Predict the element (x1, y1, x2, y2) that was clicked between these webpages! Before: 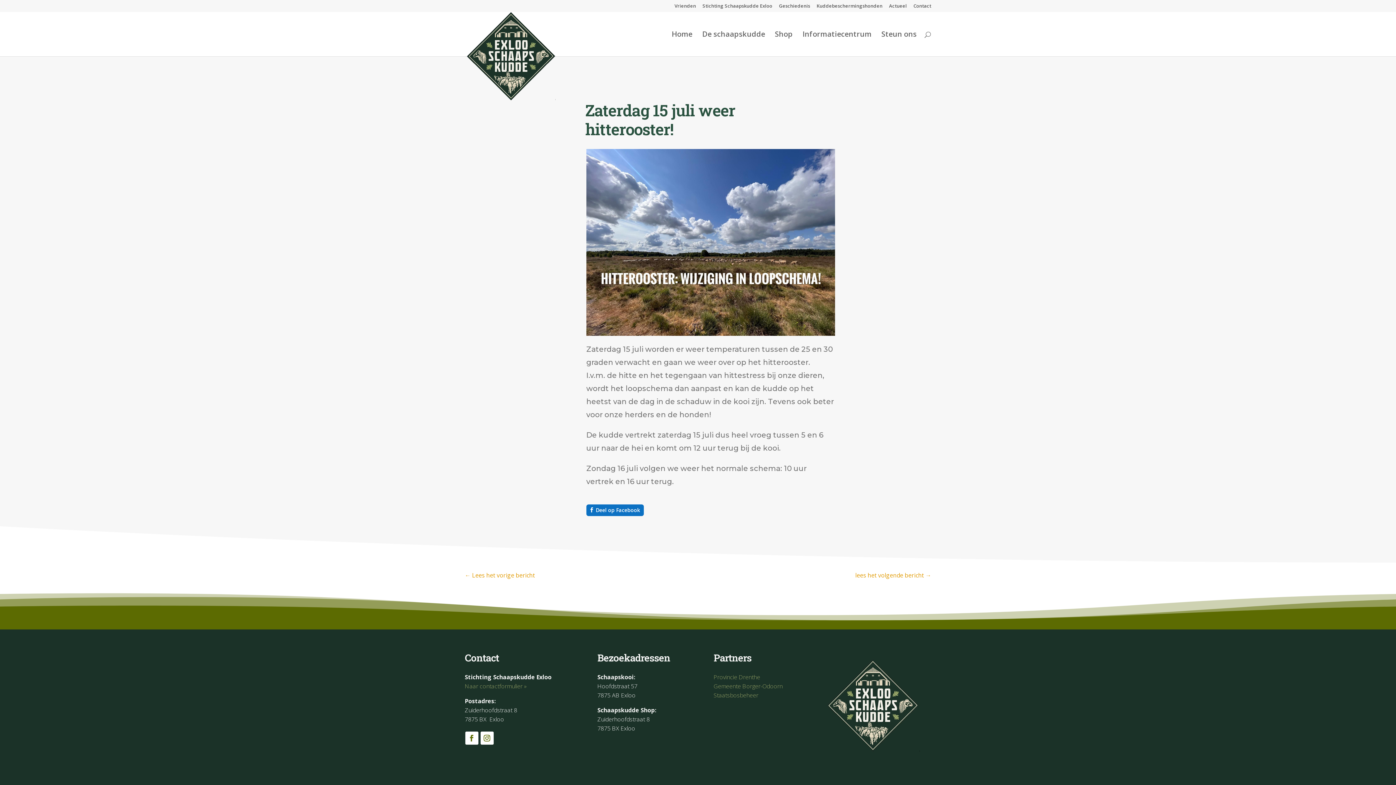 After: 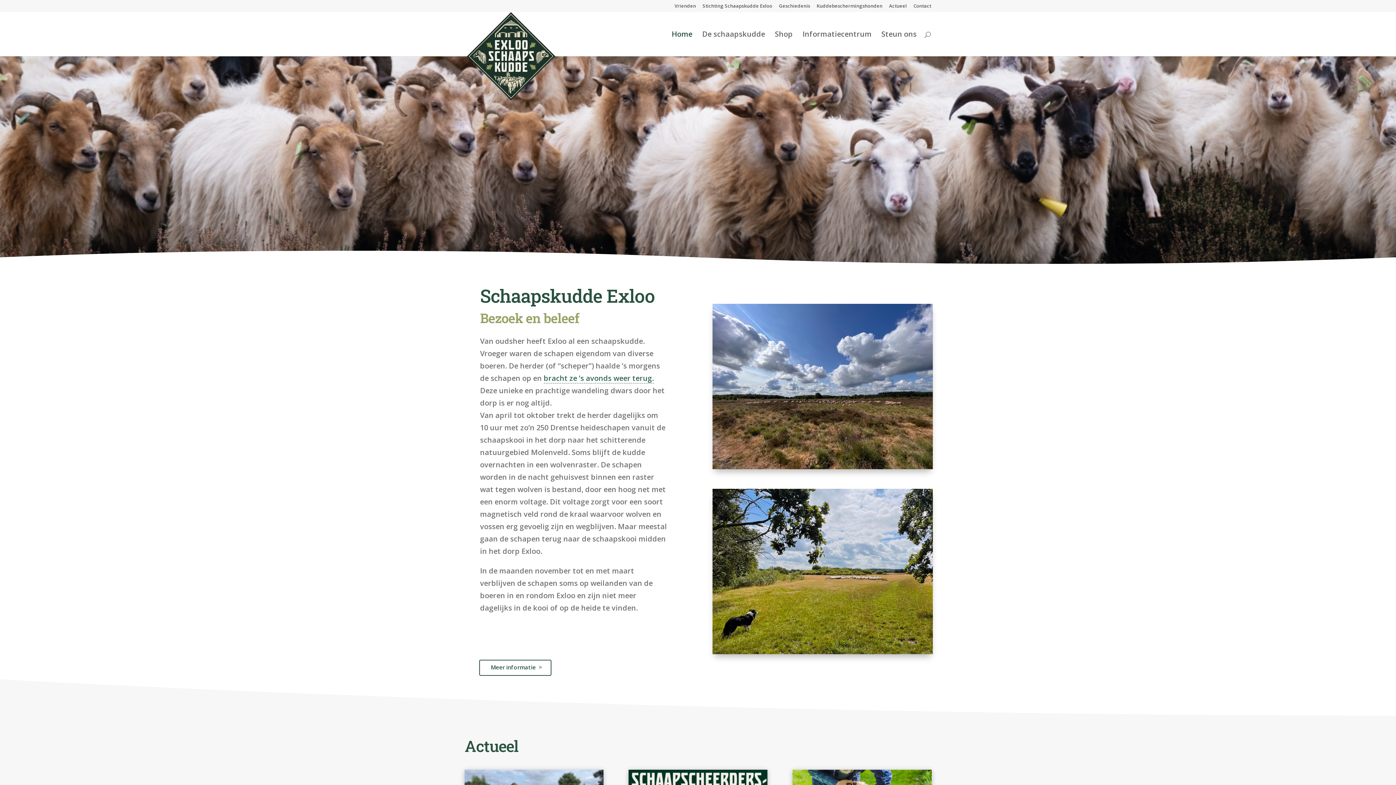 Action: label: Home bbox: (671, 31, 692, 56)